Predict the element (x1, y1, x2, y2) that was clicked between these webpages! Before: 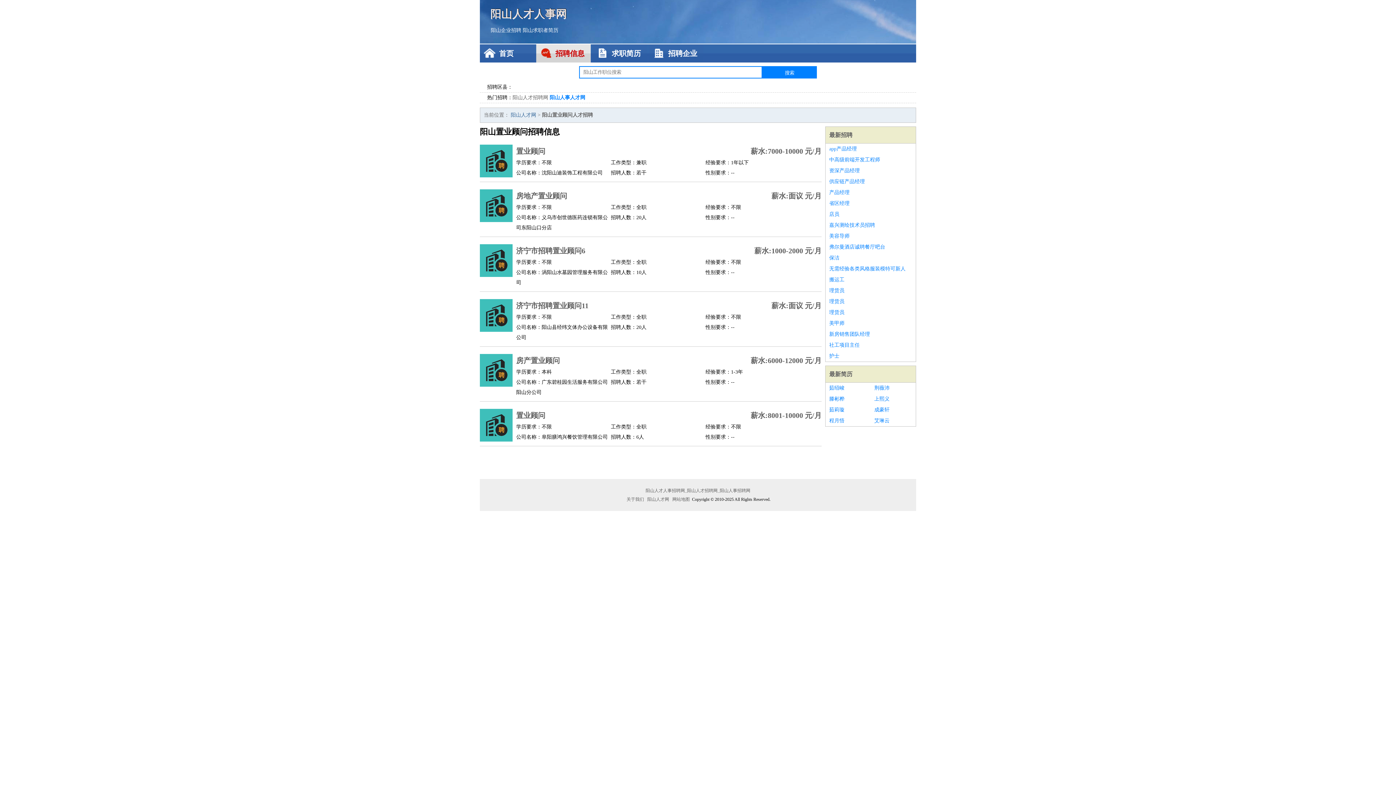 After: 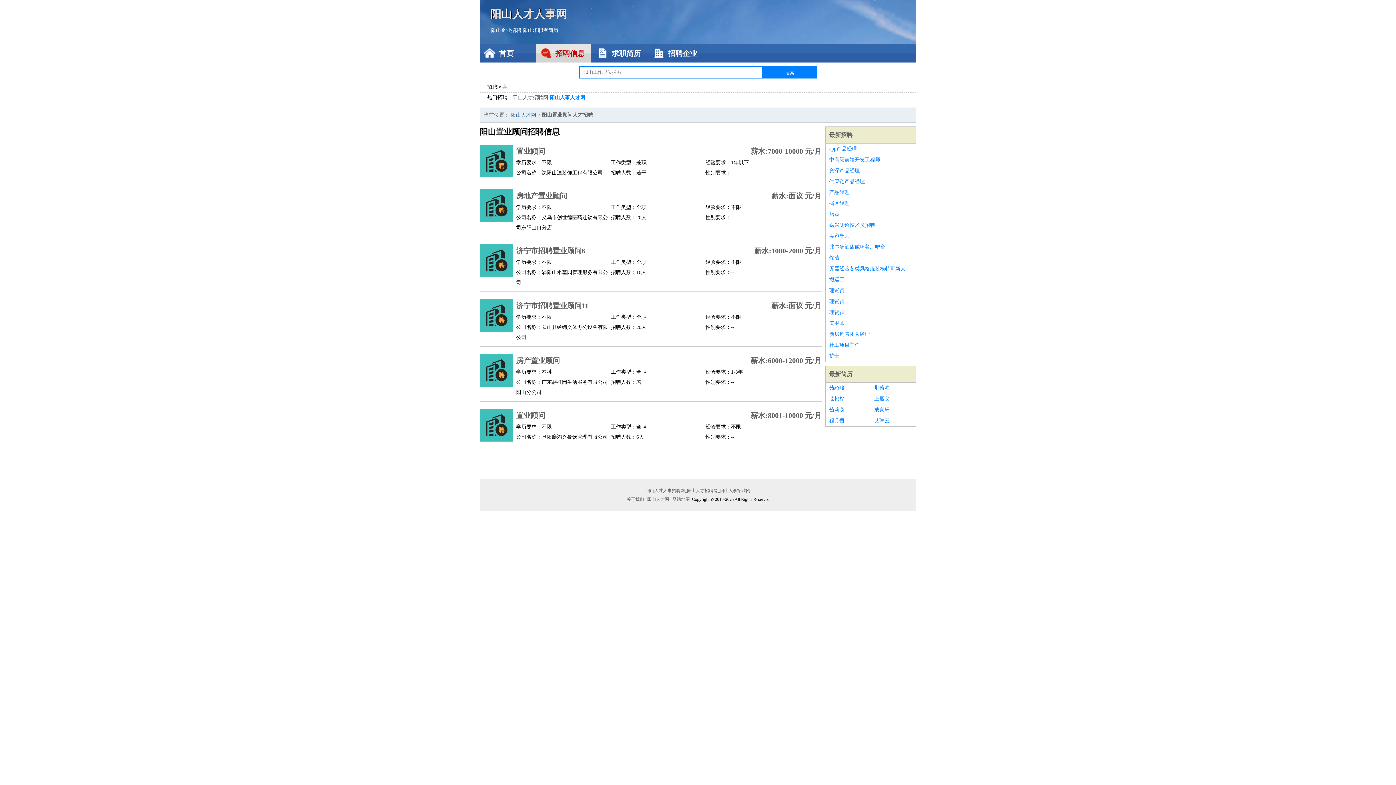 Action: label: 成豪轩 bbox: (874, 404, 912, 415)